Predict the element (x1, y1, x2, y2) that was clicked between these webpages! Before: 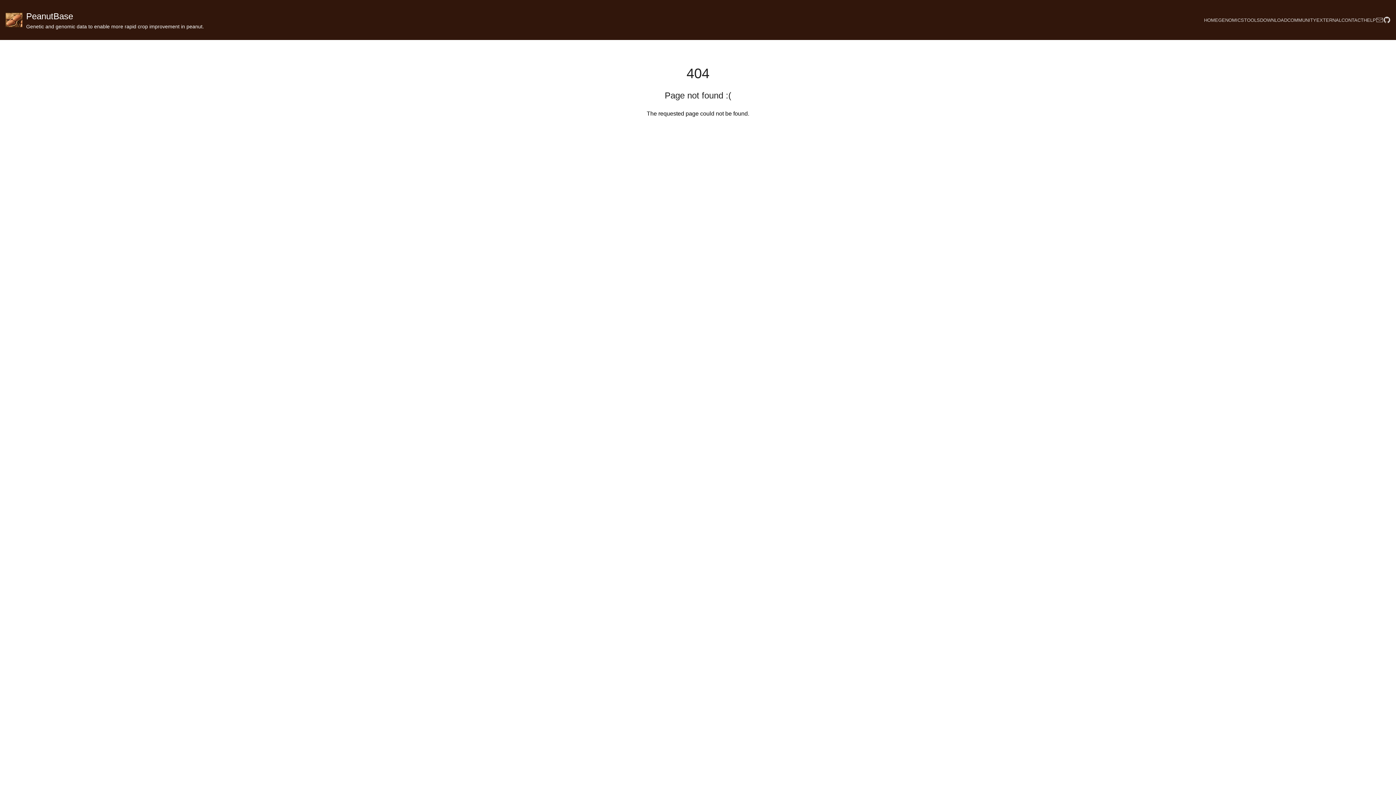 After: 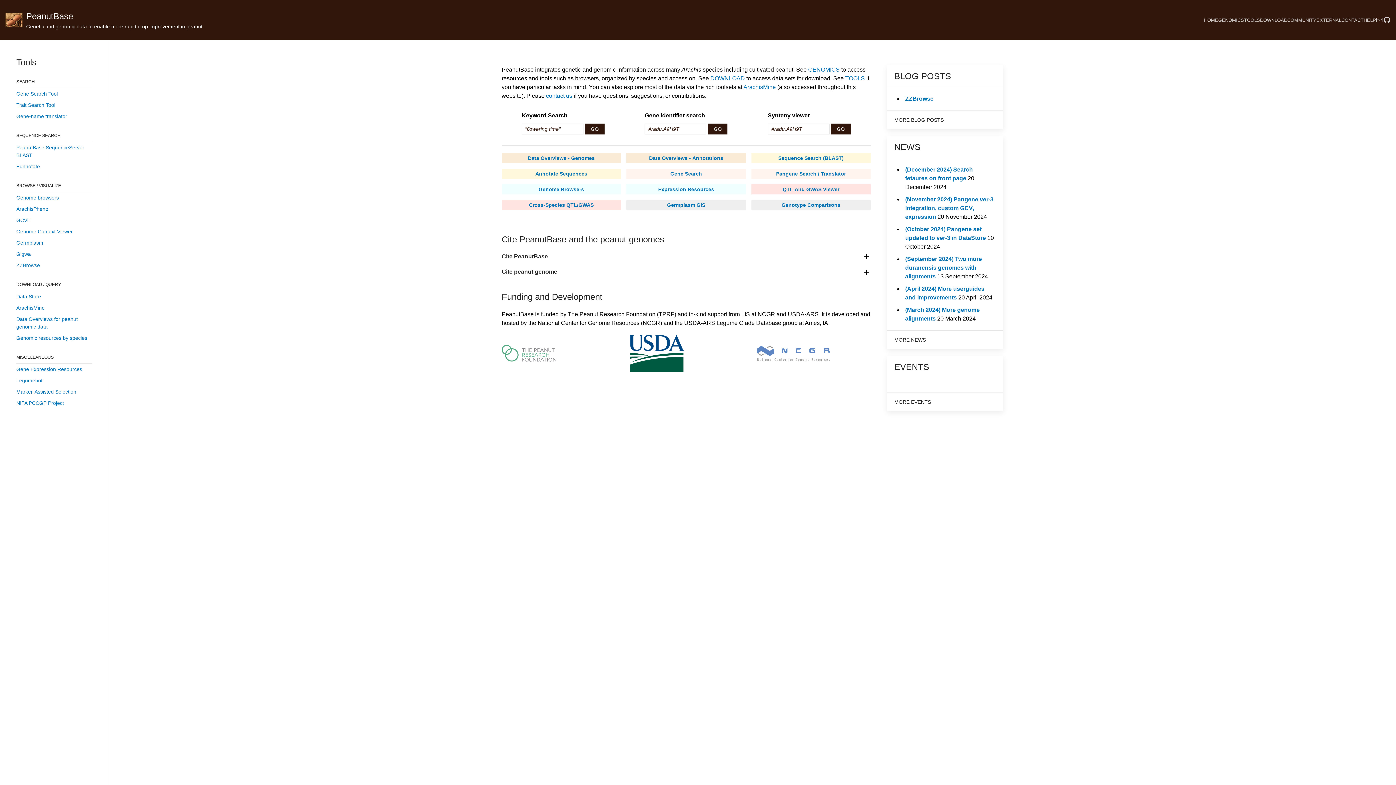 Action: label: PeanutBase
Genetic and genomic data to enable more rapid crop improvement in peanut. bbox: (5, 5, 204, 34)